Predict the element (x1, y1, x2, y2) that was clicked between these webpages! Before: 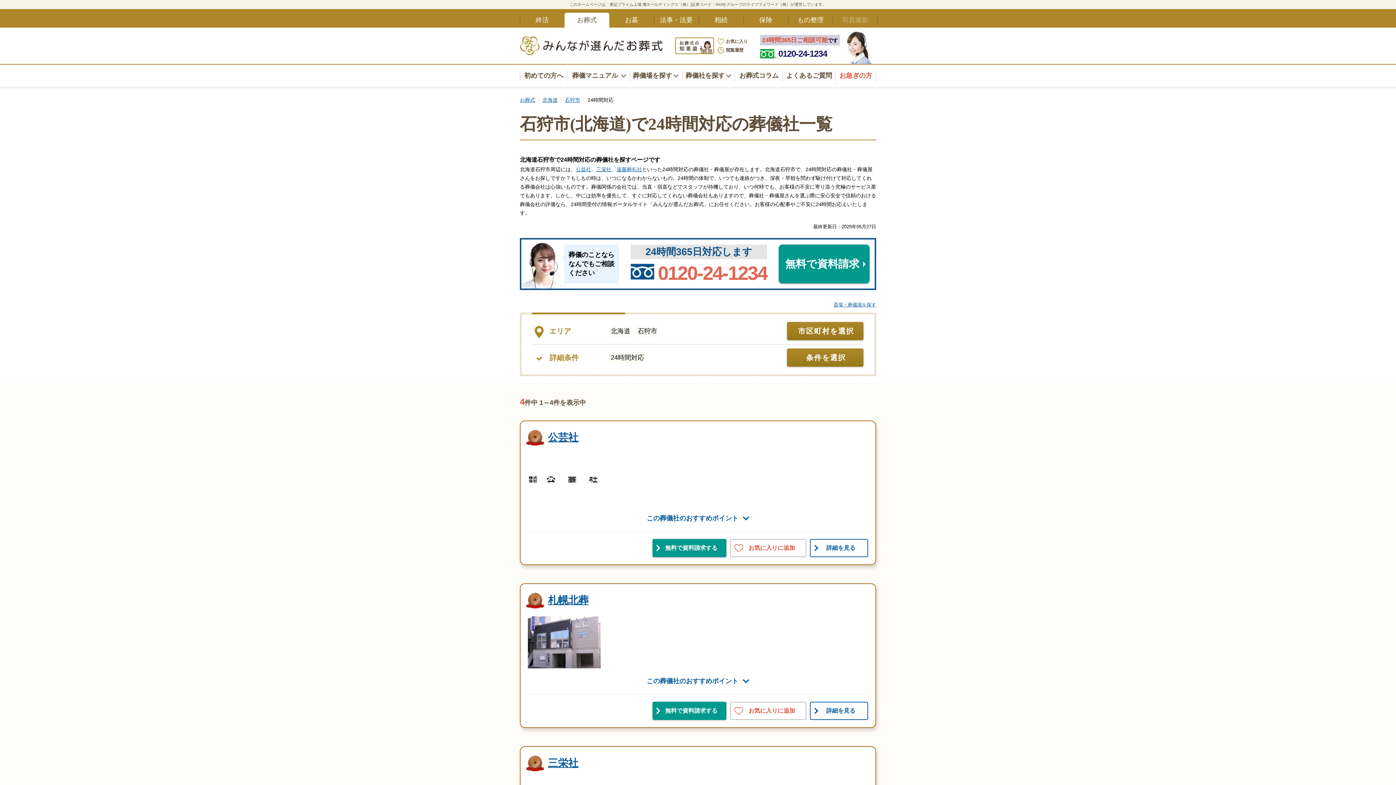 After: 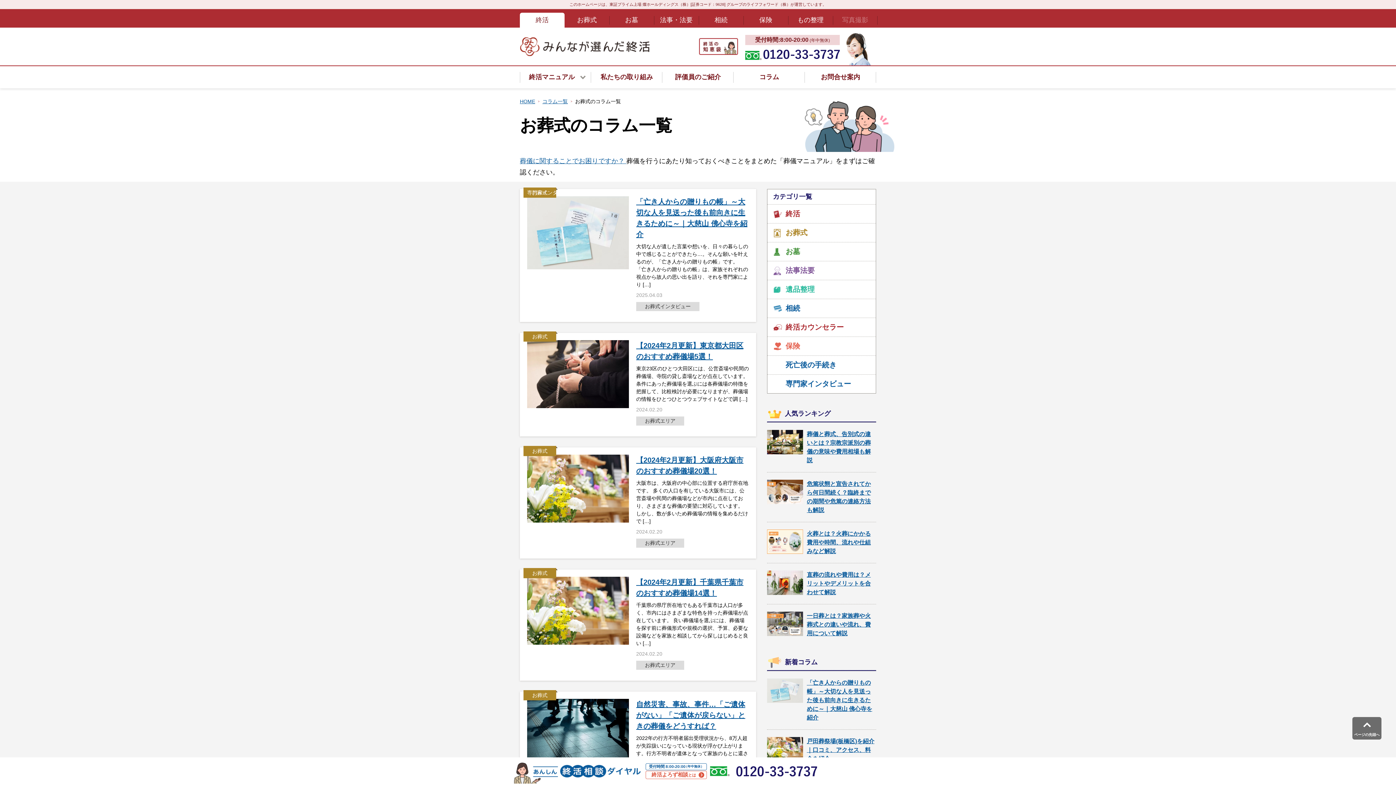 Action: bbox: (675, 37, 714, 54)